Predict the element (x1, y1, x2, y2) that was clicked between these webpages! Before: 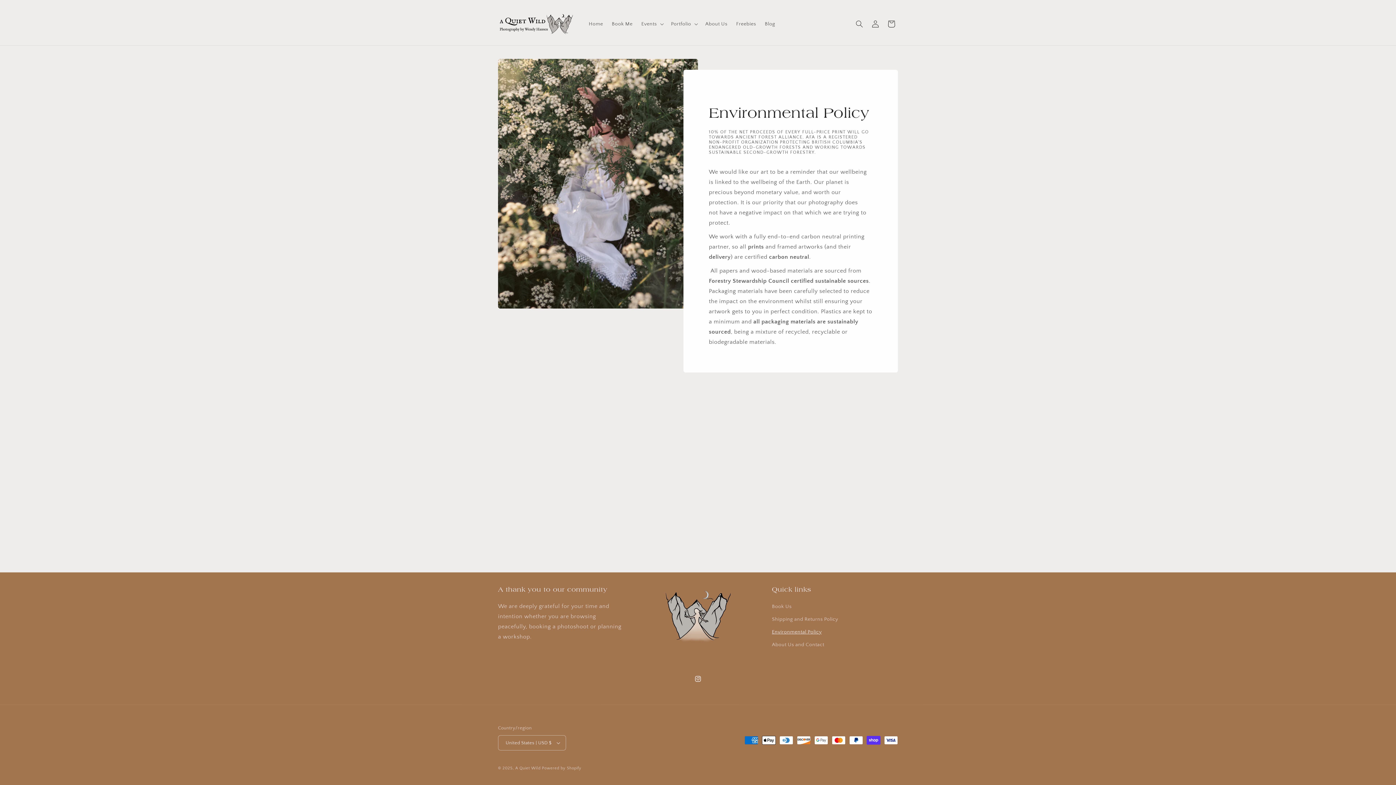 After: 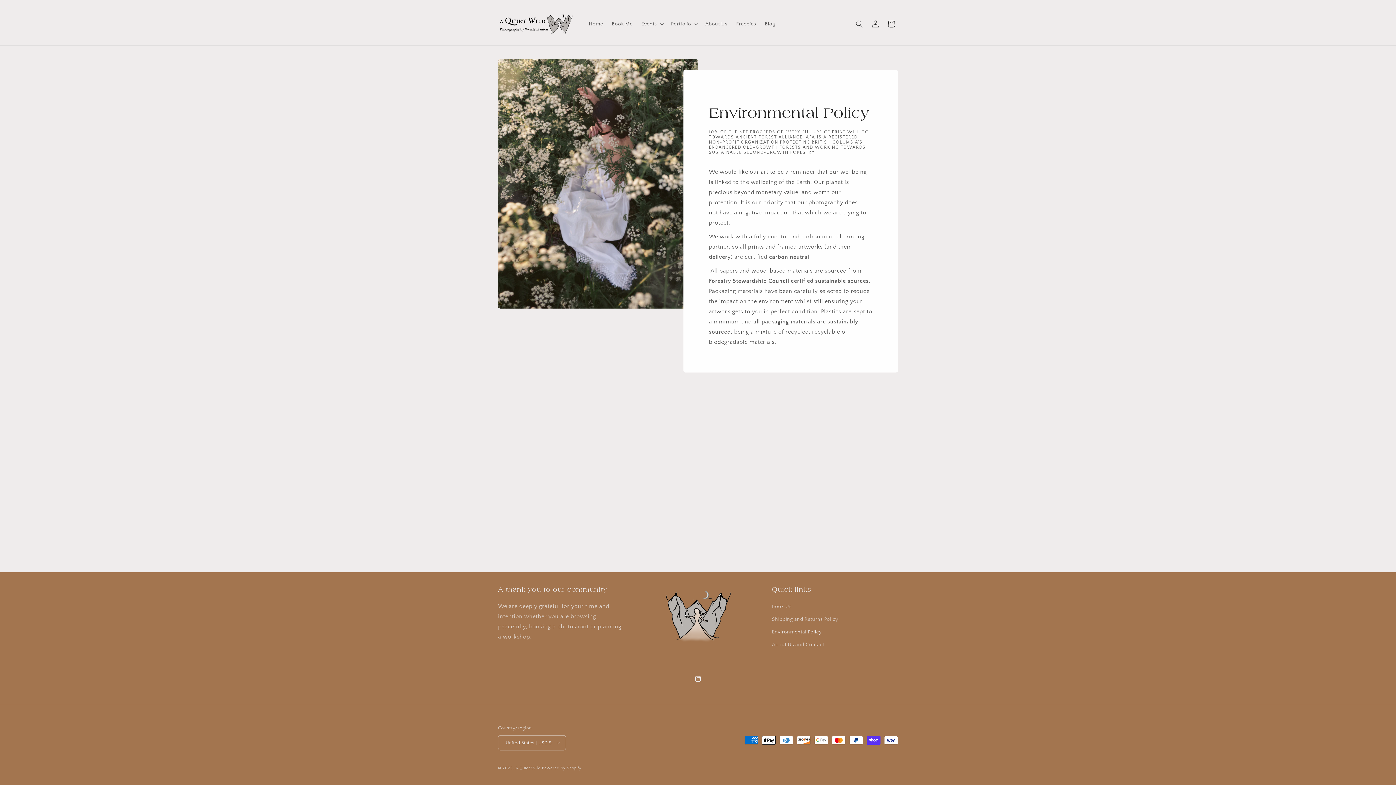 Action: bbox: (772, 626, 821, 638) label: Environmental Policy